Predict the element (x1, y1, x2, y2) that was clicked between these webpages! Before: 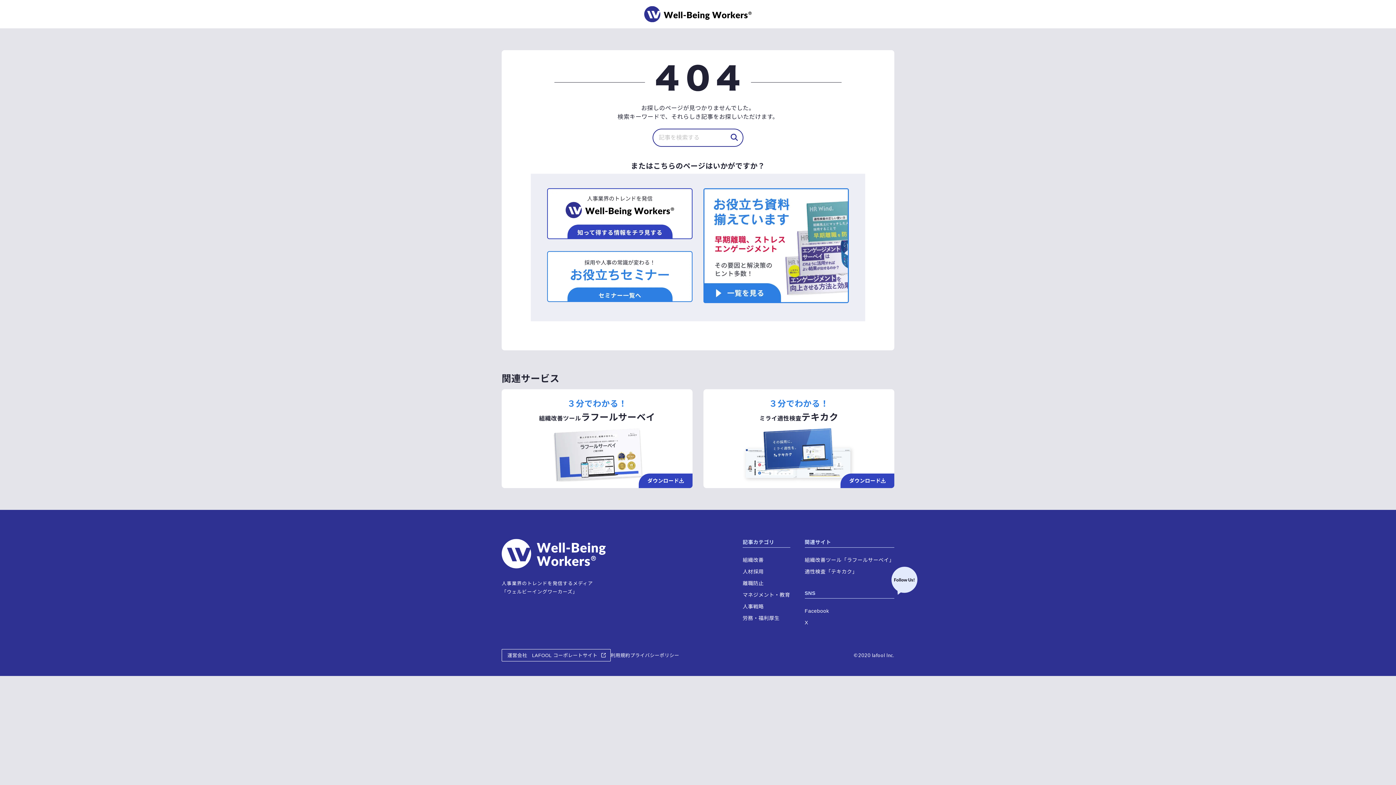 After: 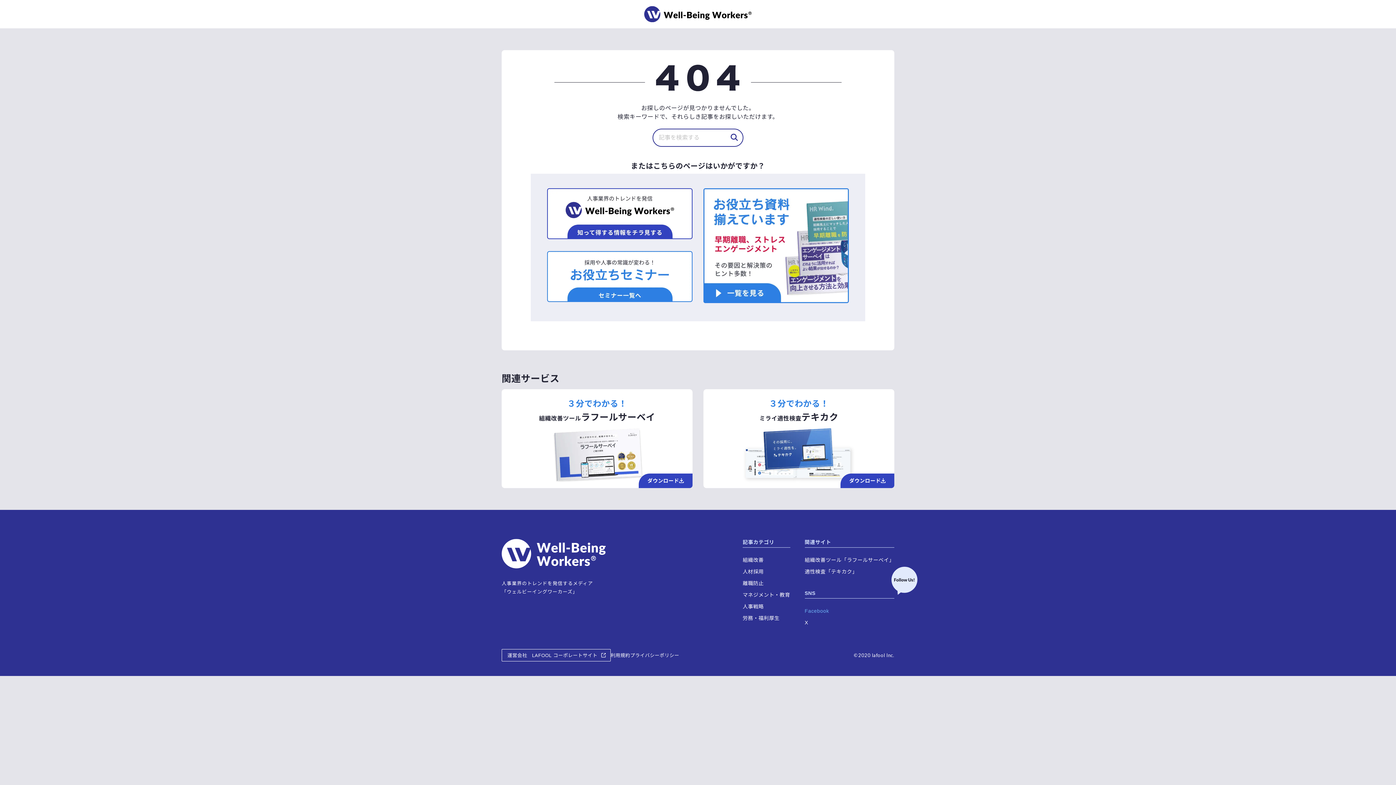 Action: bbox: (804, 608, 829, 614) label: Facebook